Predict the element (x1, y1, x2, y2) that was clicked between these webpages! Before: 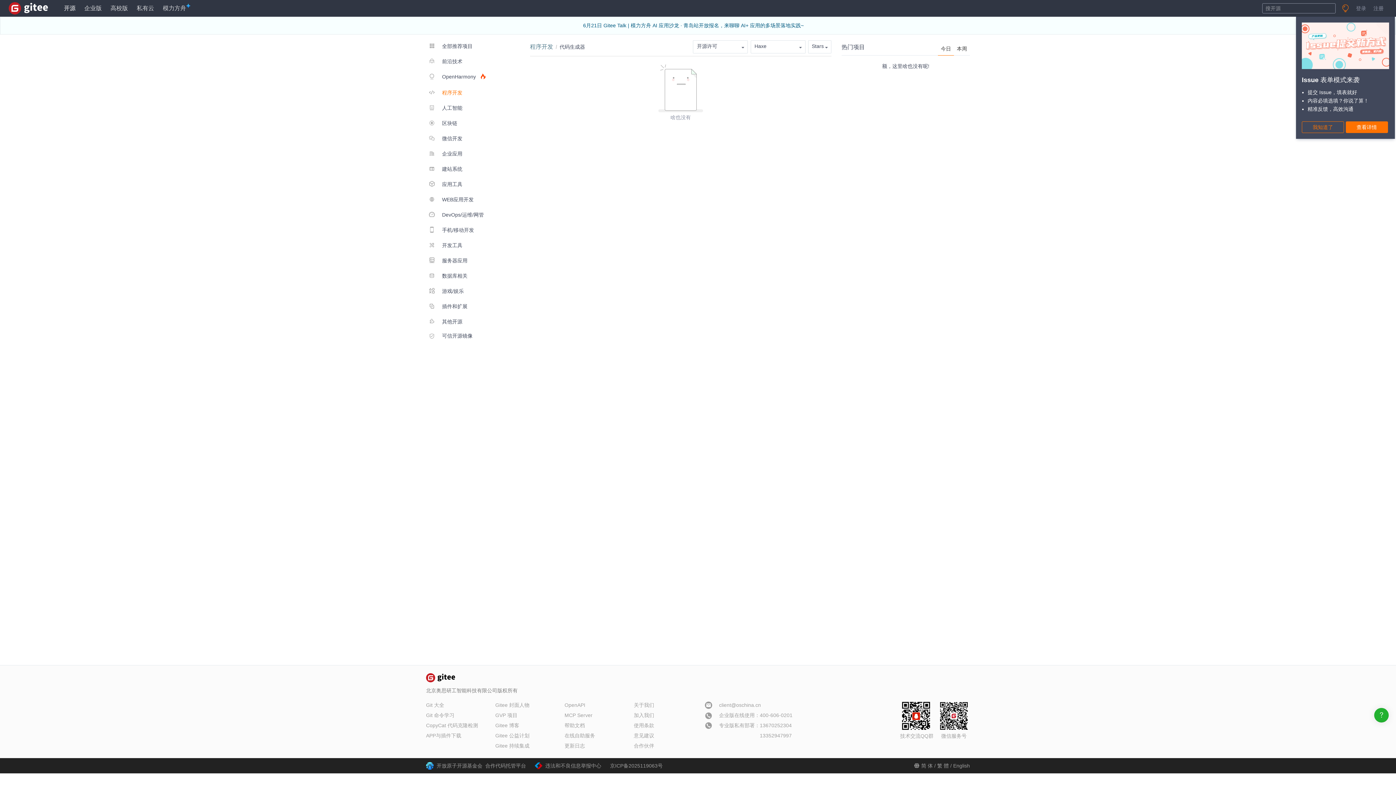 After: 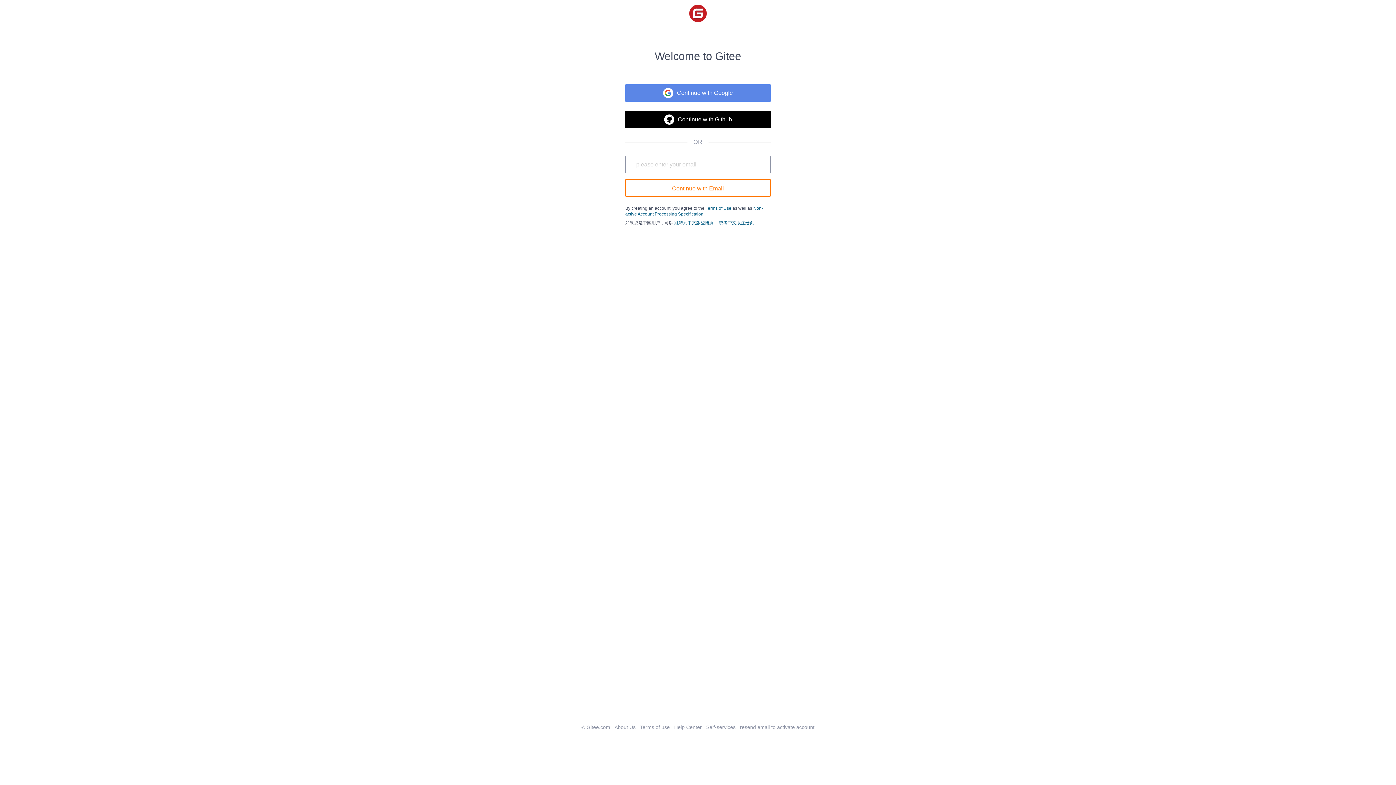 Action: label: 登录 bbox: (1353, 0, 1369, 16)